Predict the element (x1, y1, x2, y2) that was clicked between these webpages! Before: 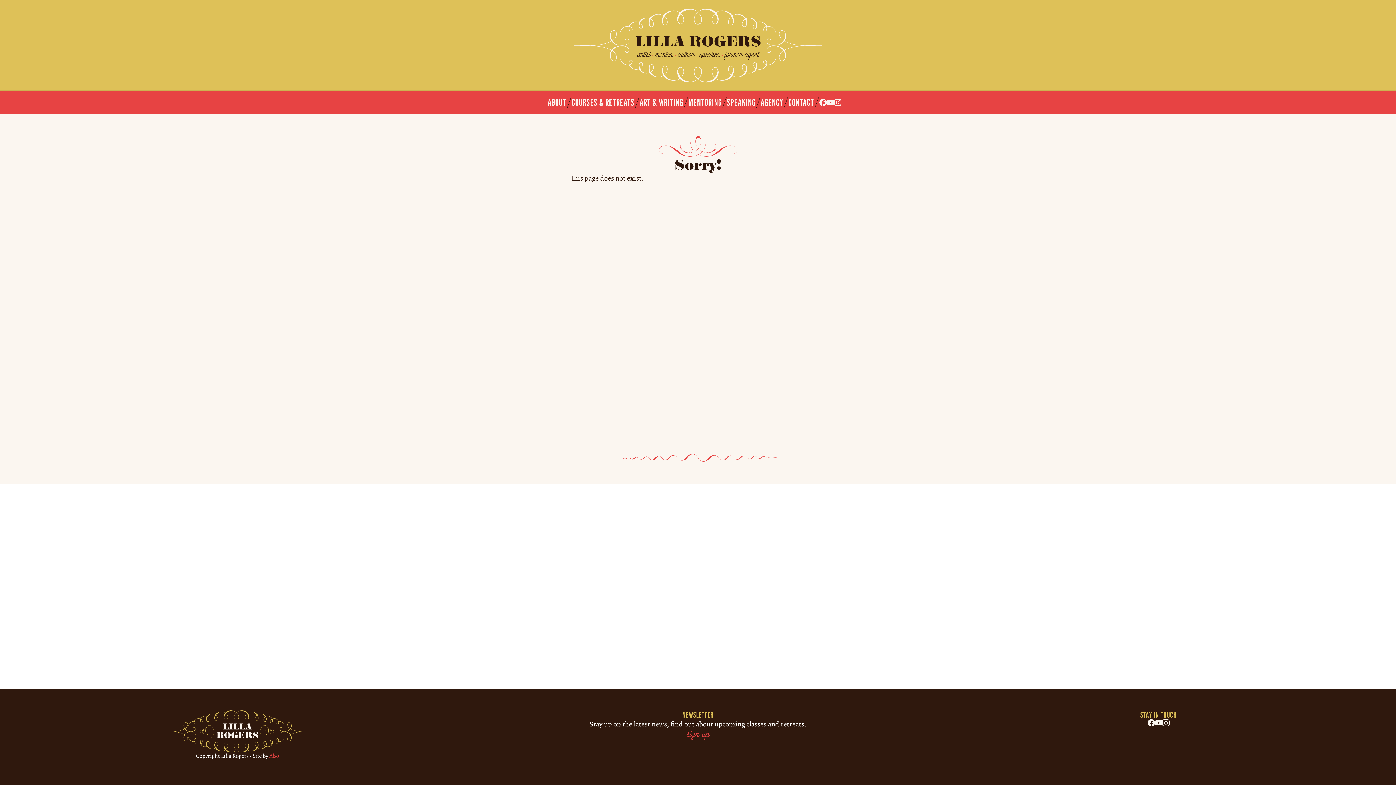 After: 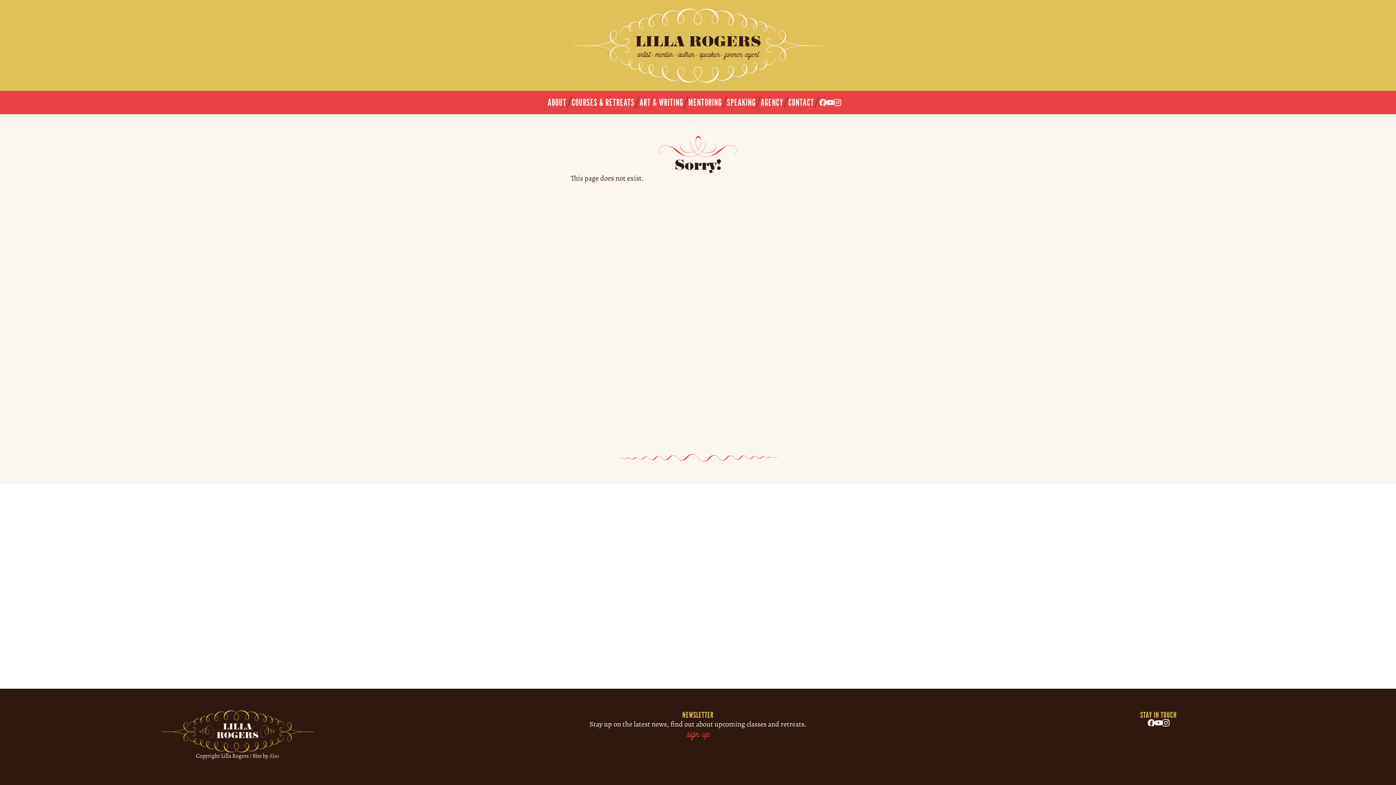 Action: label: Also bbox: (269, 752, 279, 760)